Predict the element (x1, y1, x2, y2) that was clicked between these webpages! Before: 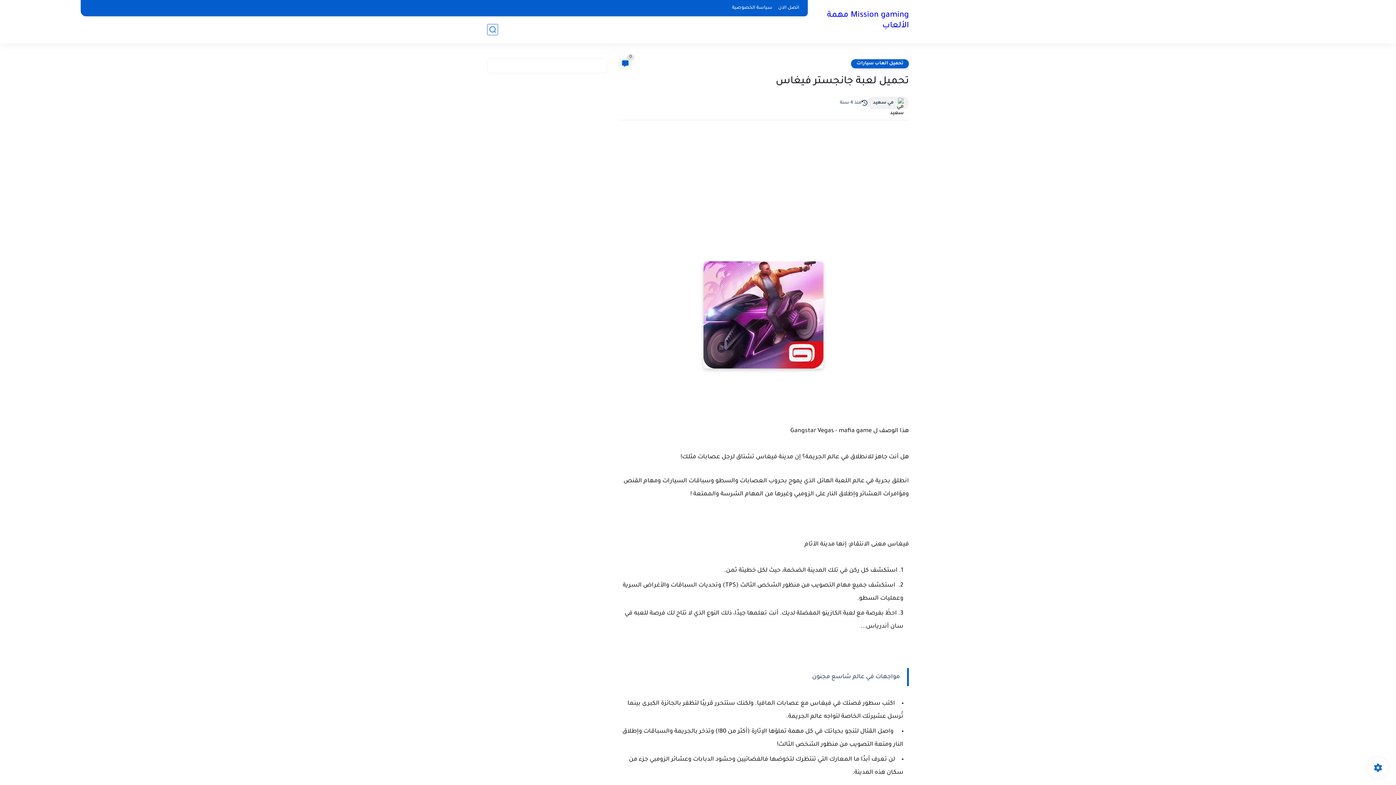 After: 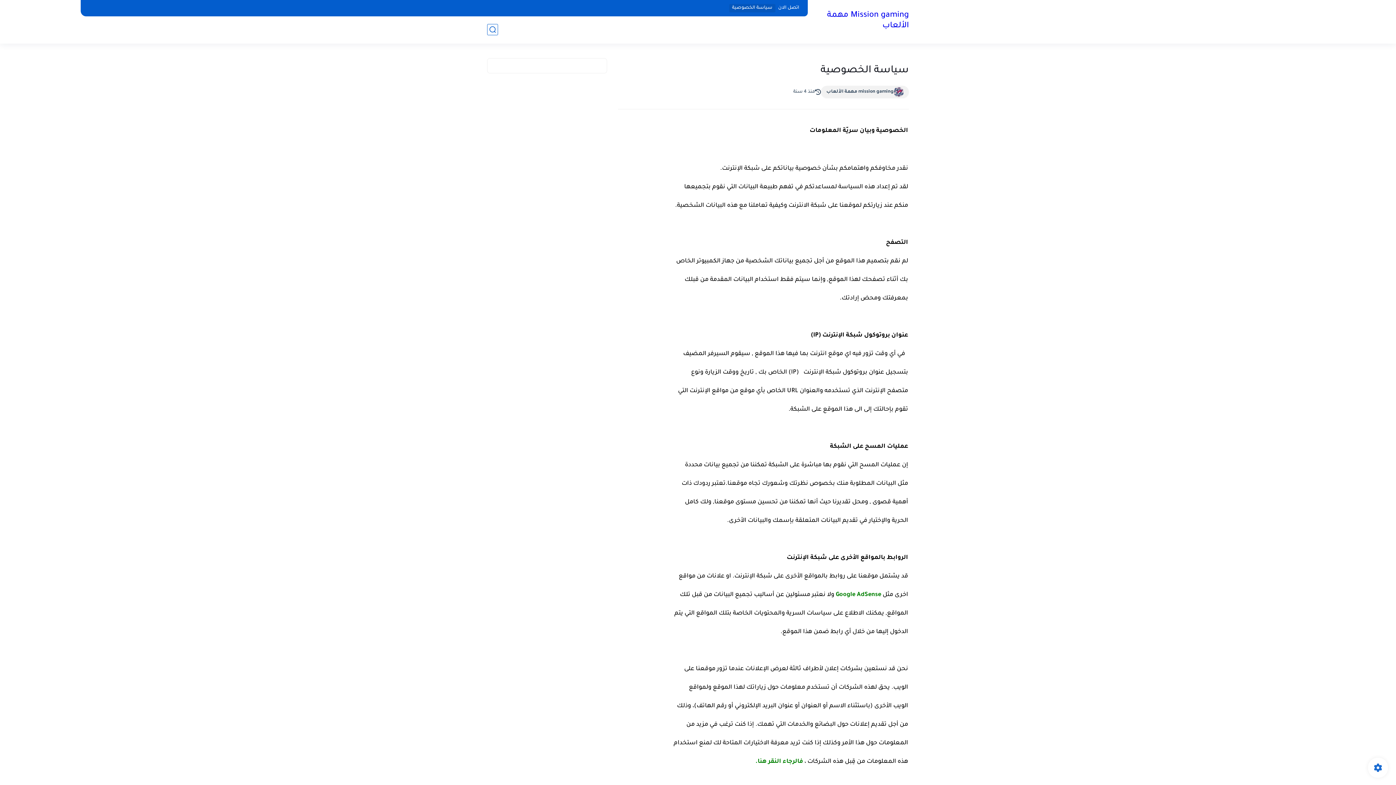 Action: label: سياسة الخصوصية bbox: (729, 4, 775, 12)